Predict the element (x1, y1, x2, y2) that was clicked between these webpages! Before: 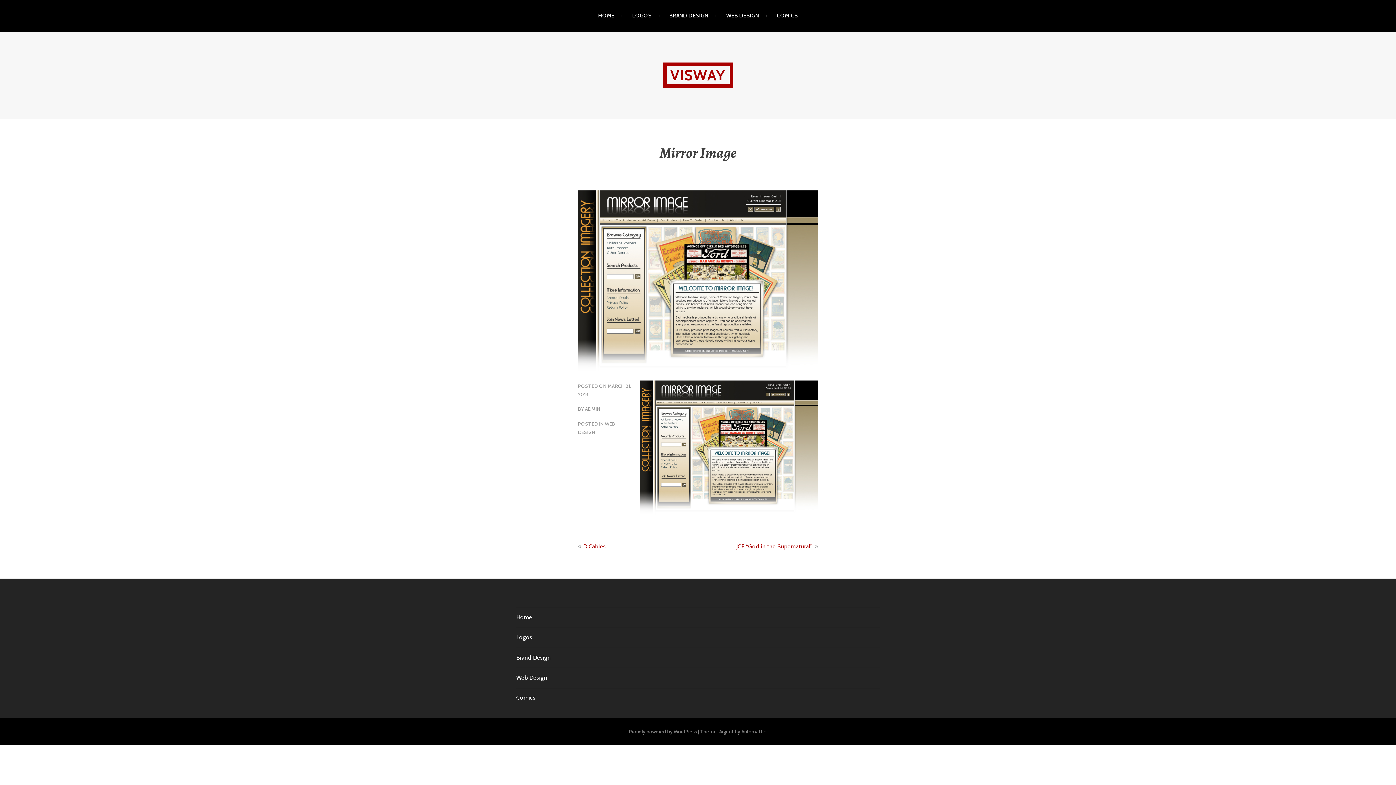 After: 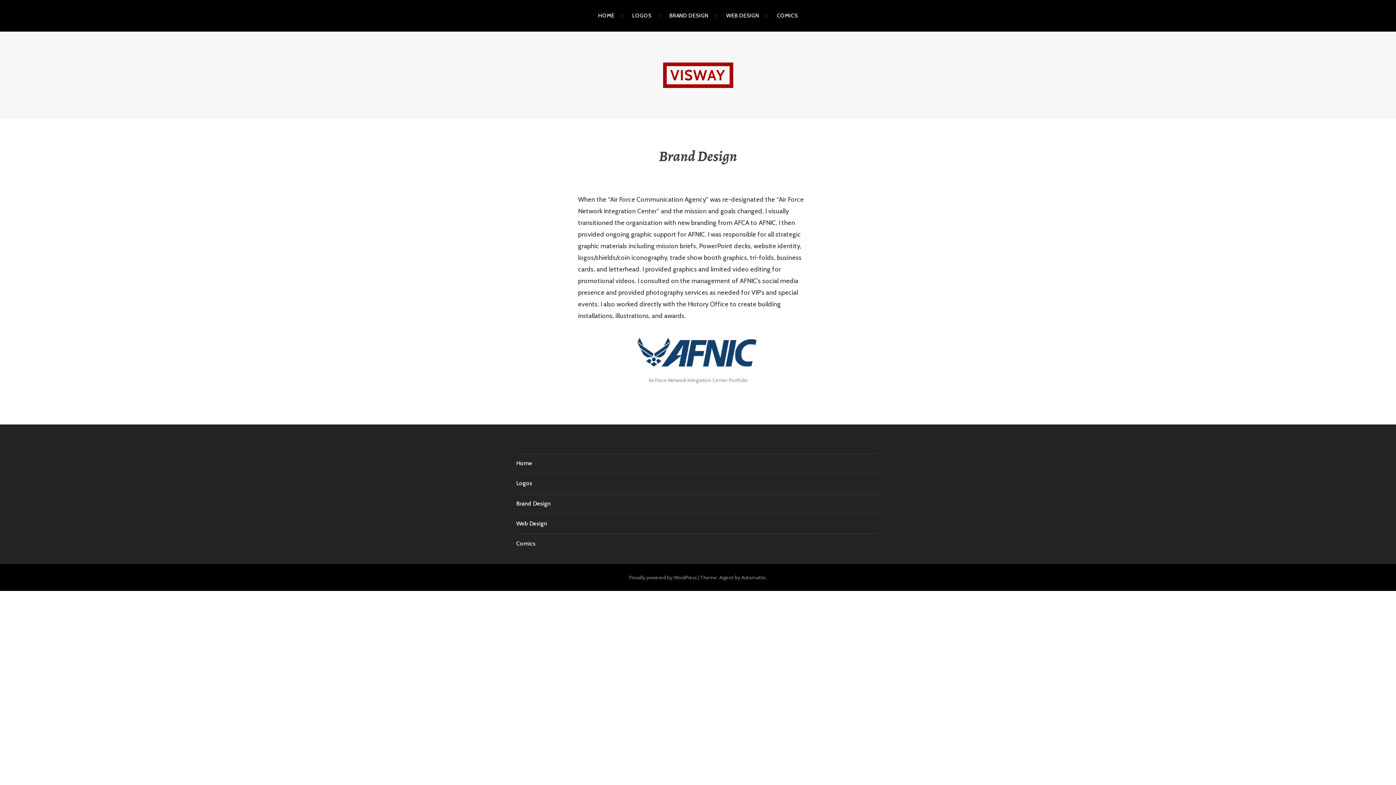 Action: label: Brand Design bbox: (516, 654, 550, 661)